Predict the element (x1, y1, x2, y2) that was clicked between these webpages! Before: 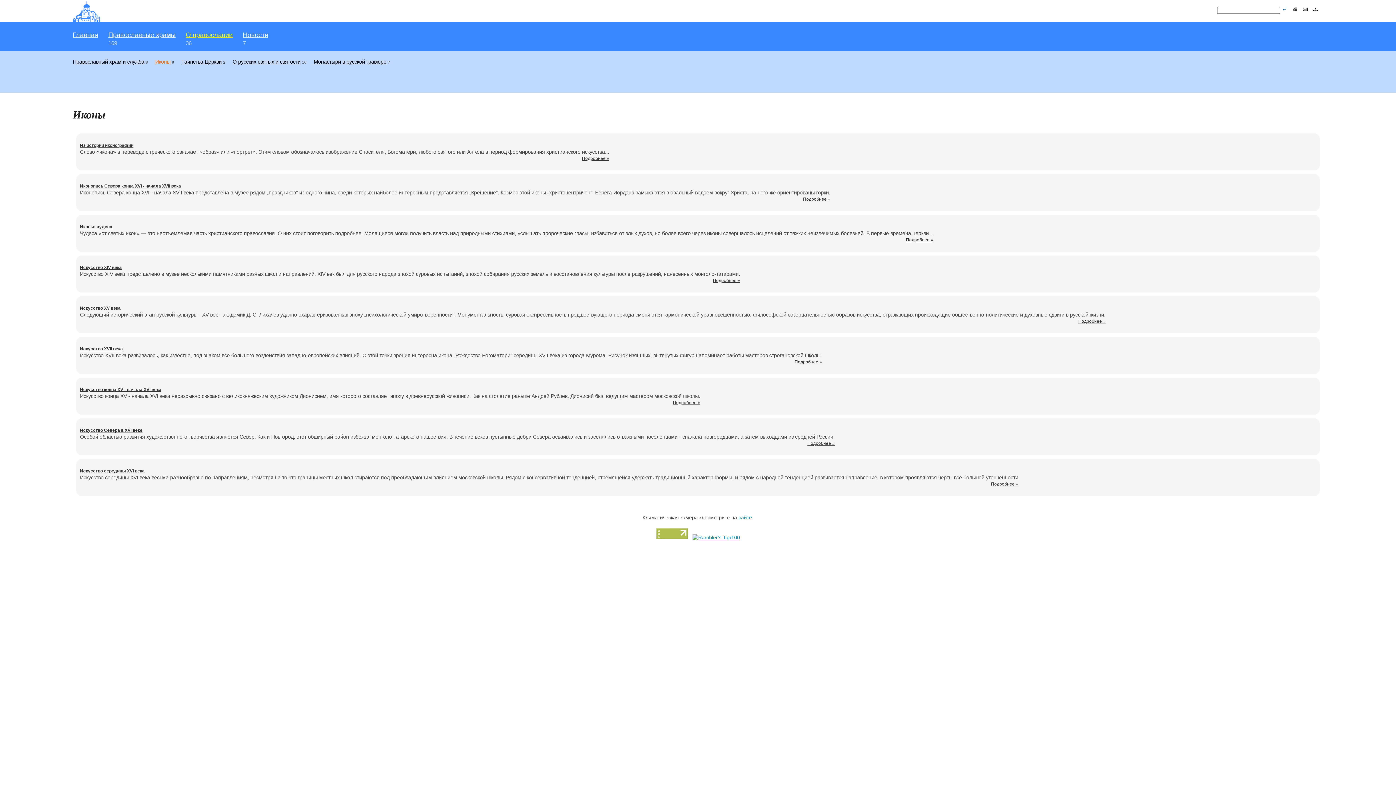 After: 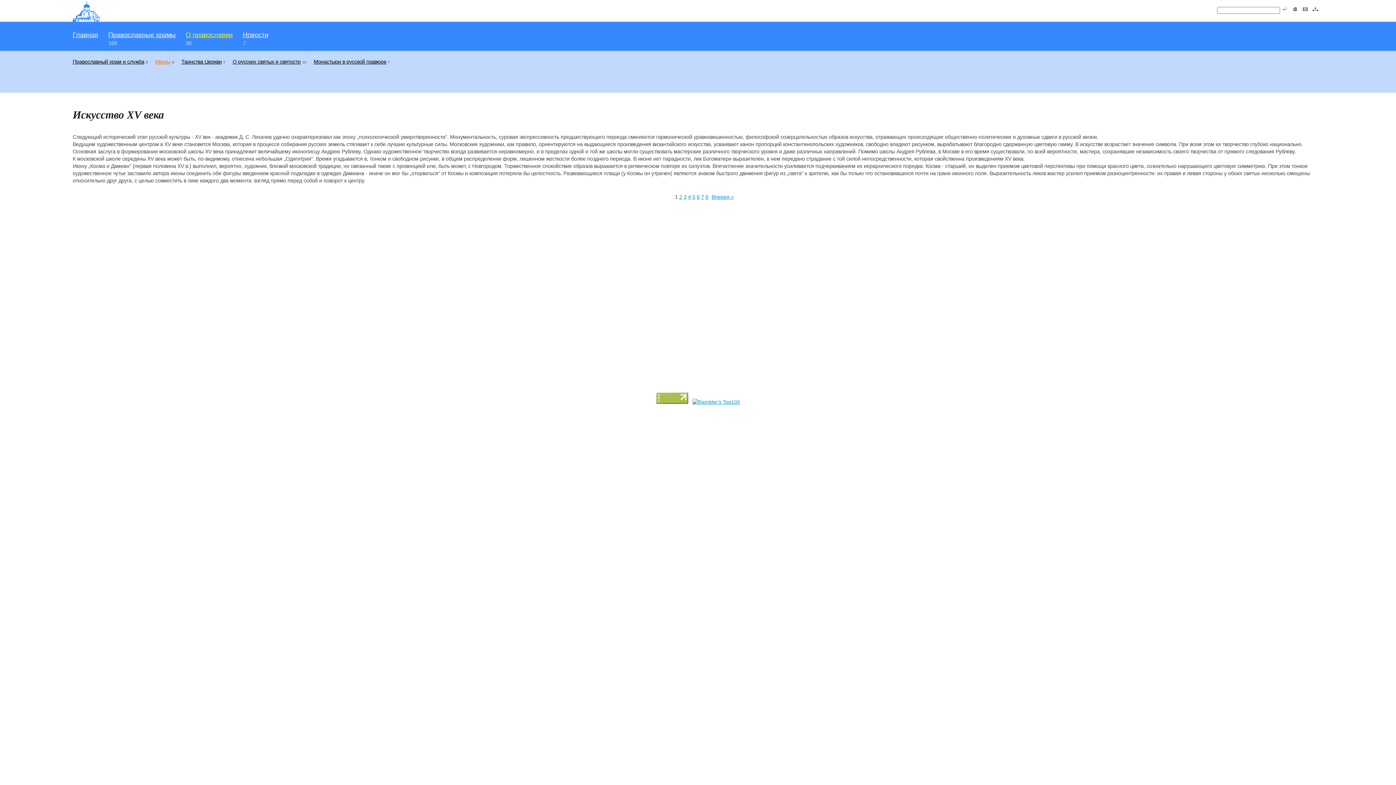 Action: bbox: (1078, 319, 1105, 324) label: Подробнее »